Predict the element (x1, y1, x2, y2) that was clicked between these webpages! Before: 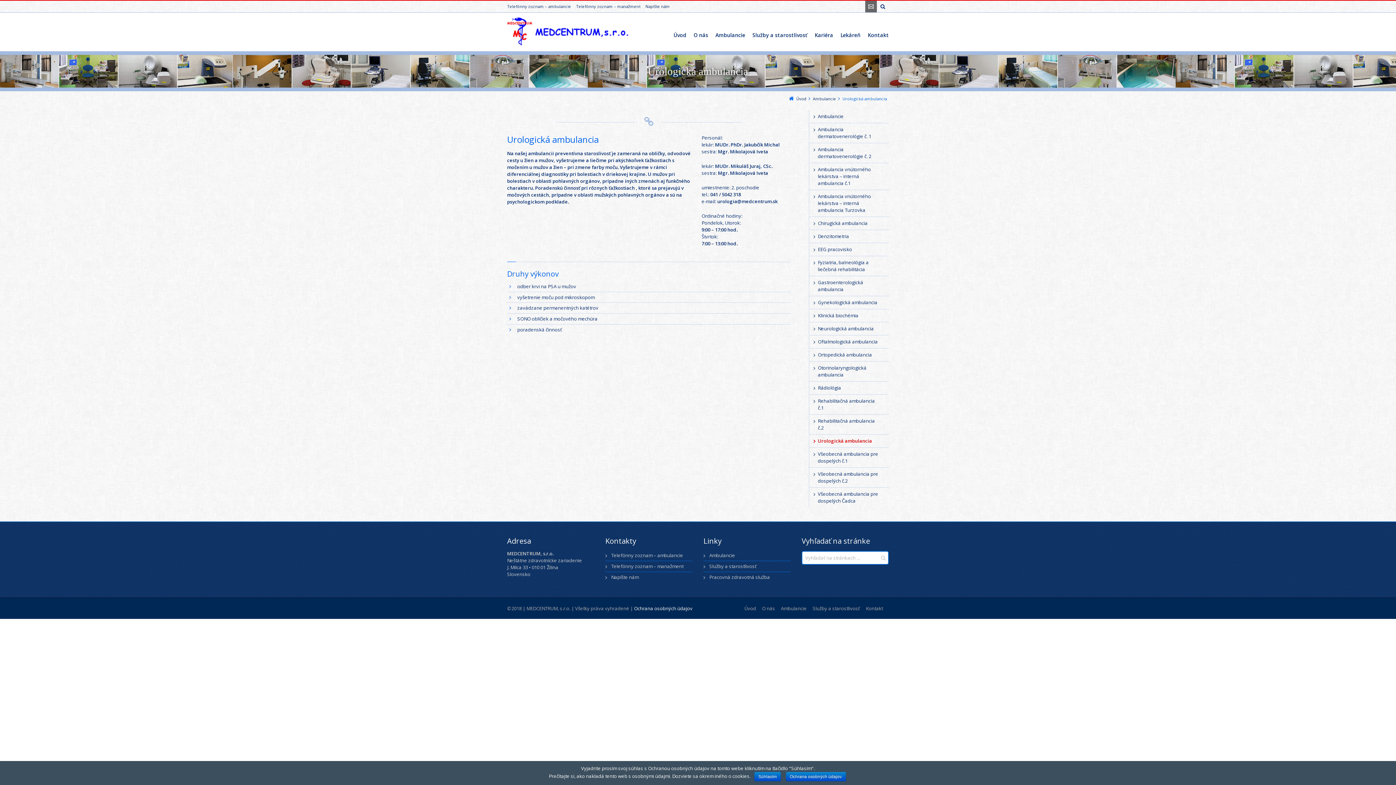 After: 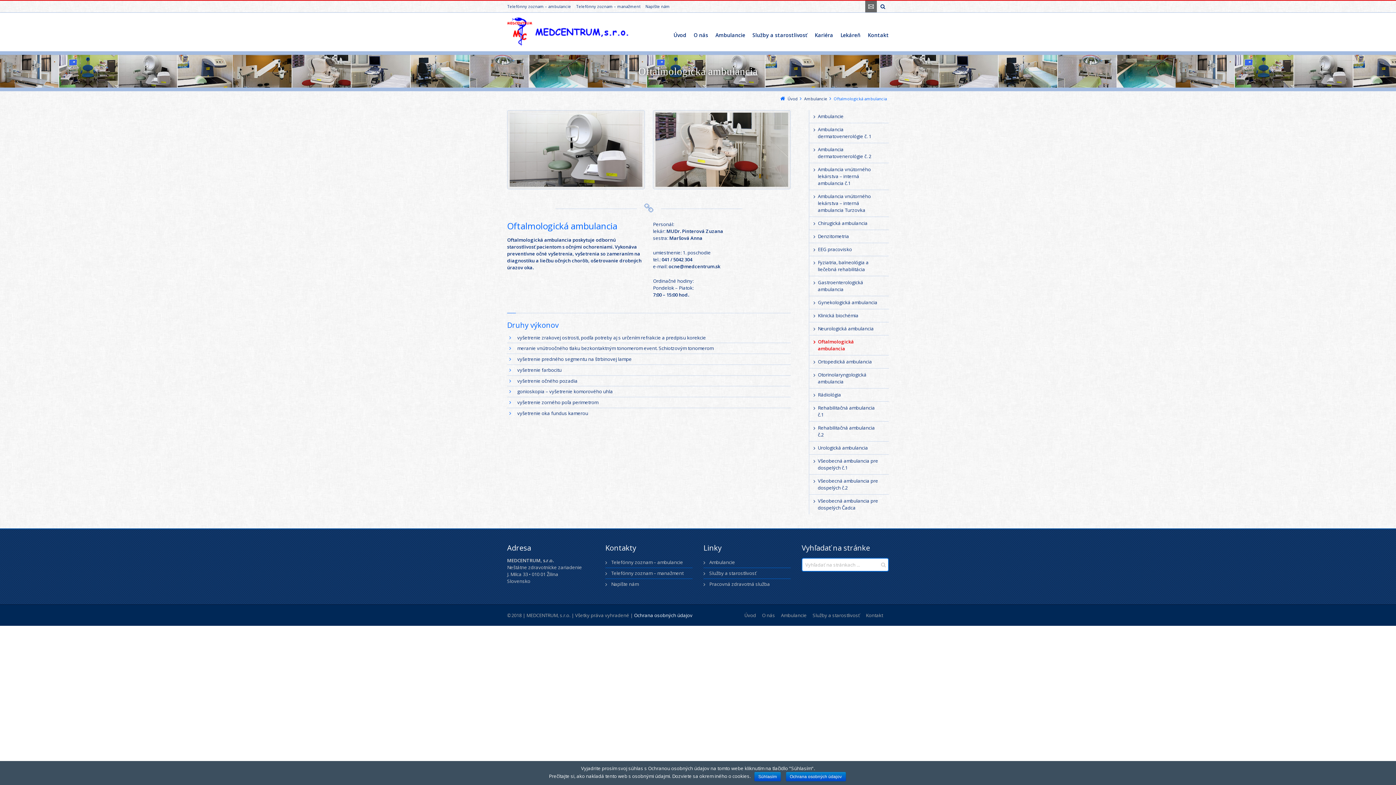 Action: bbox: (809, 335, 889, 348) label: Oftalmologická ambulancia